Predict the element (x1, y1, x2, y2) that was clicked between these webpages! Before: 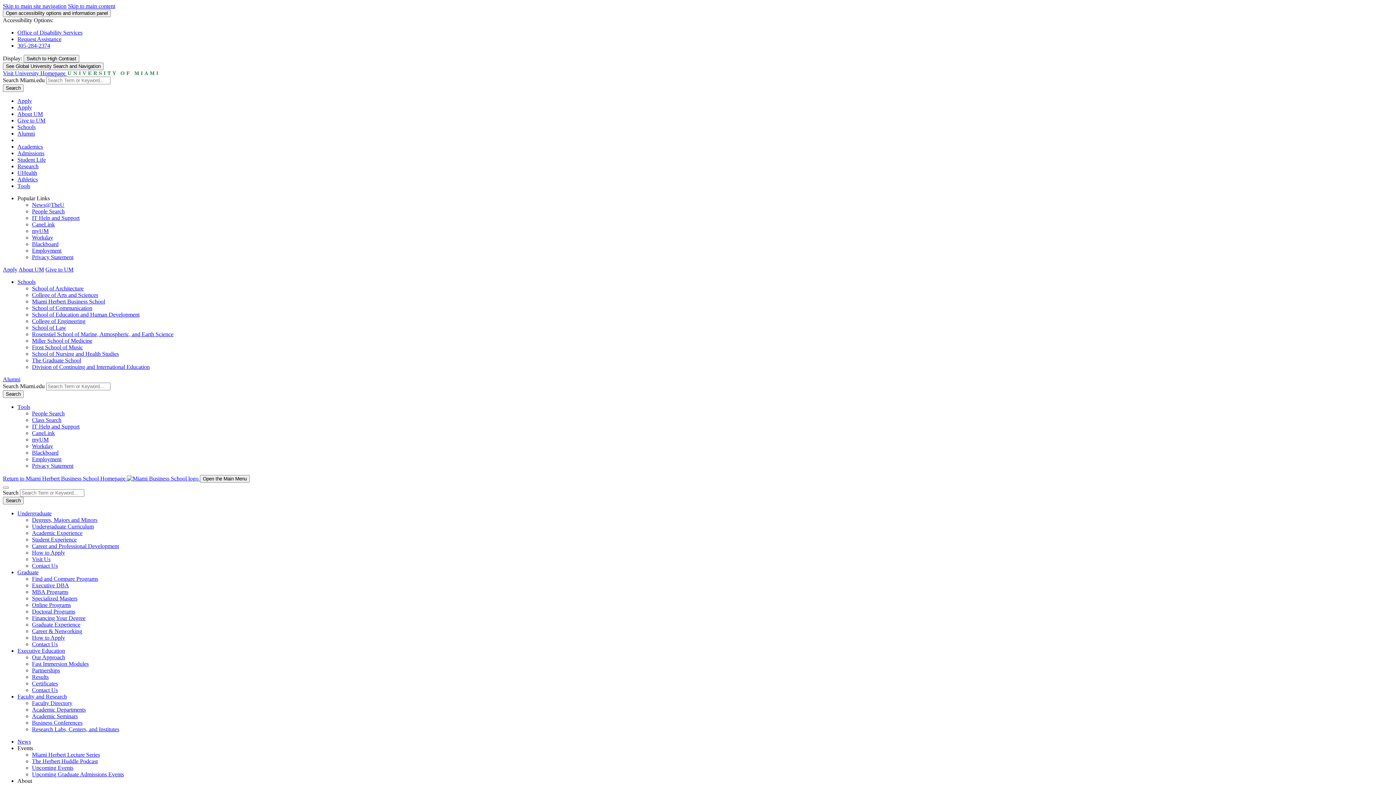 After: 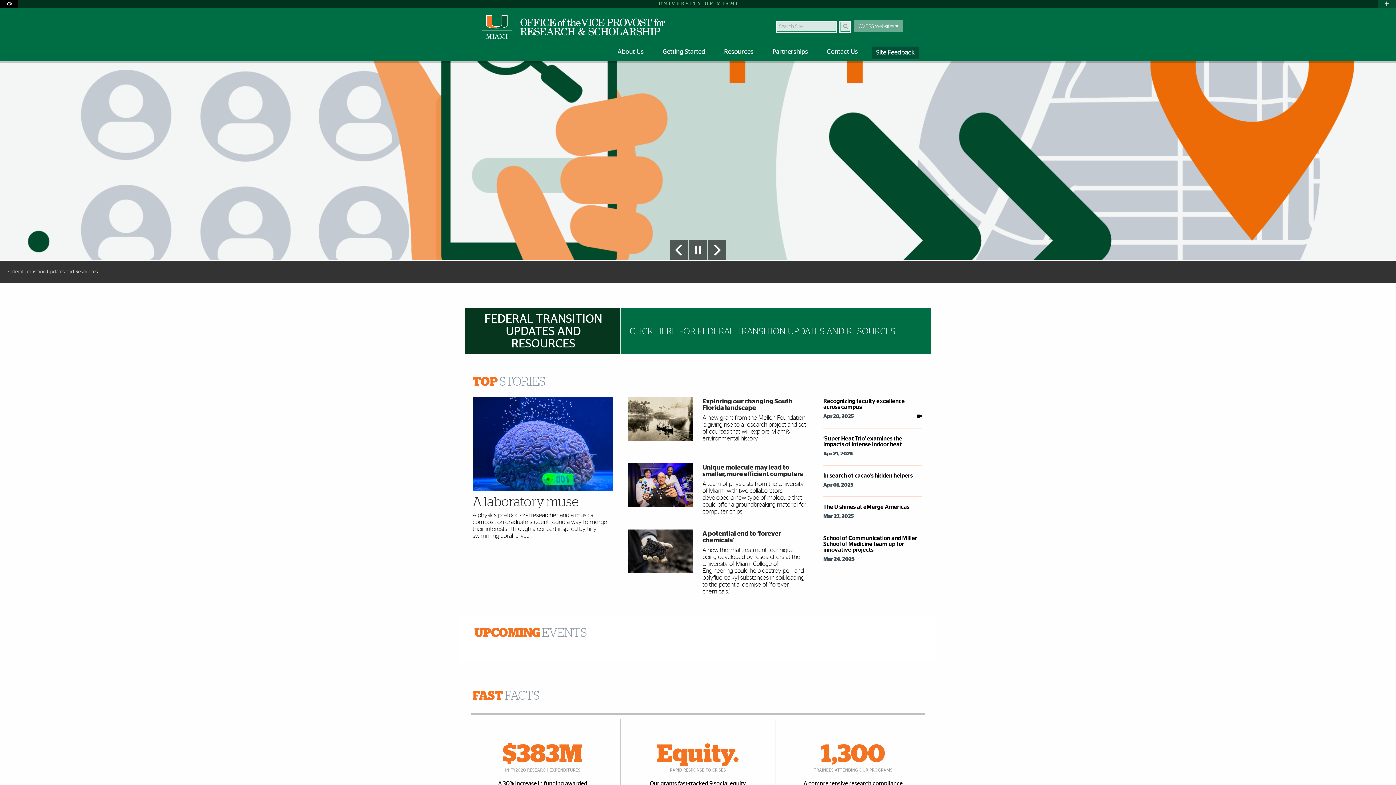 Action: label: Research bbox: (17, 163, 38, 169)